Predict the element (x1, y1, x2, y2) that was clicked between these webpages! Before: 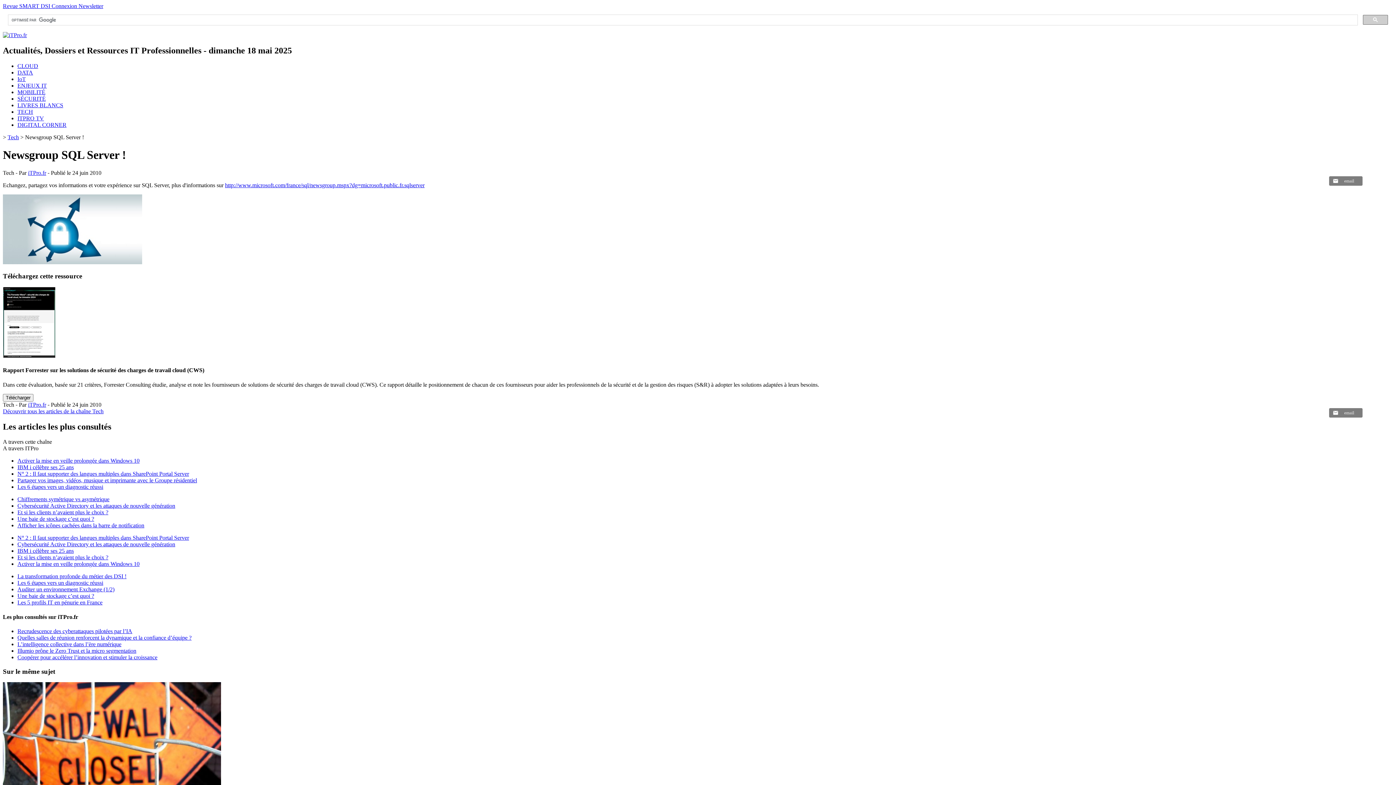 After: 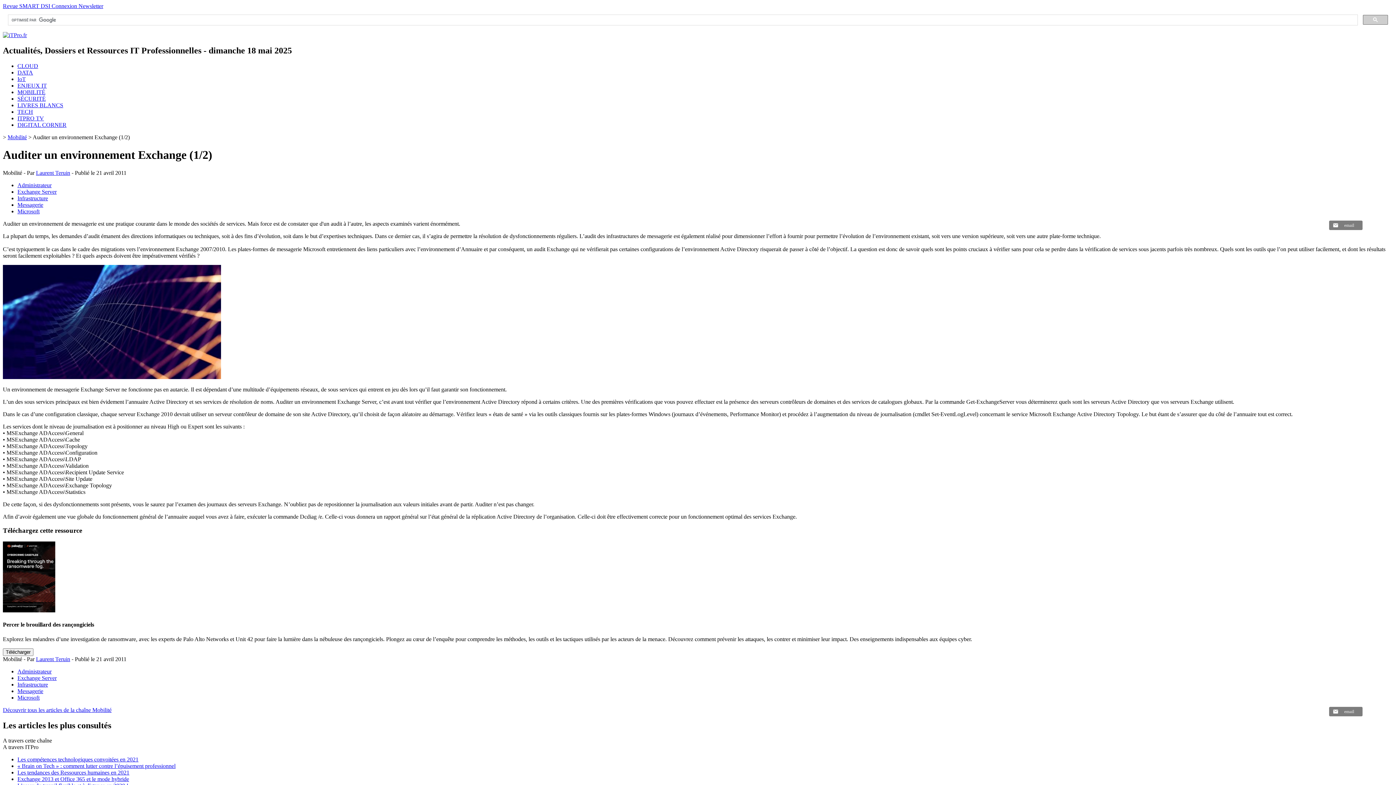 Action: bbox: (17, 586, 114, 592) label: Auditer un environnement Exchange (1/2)